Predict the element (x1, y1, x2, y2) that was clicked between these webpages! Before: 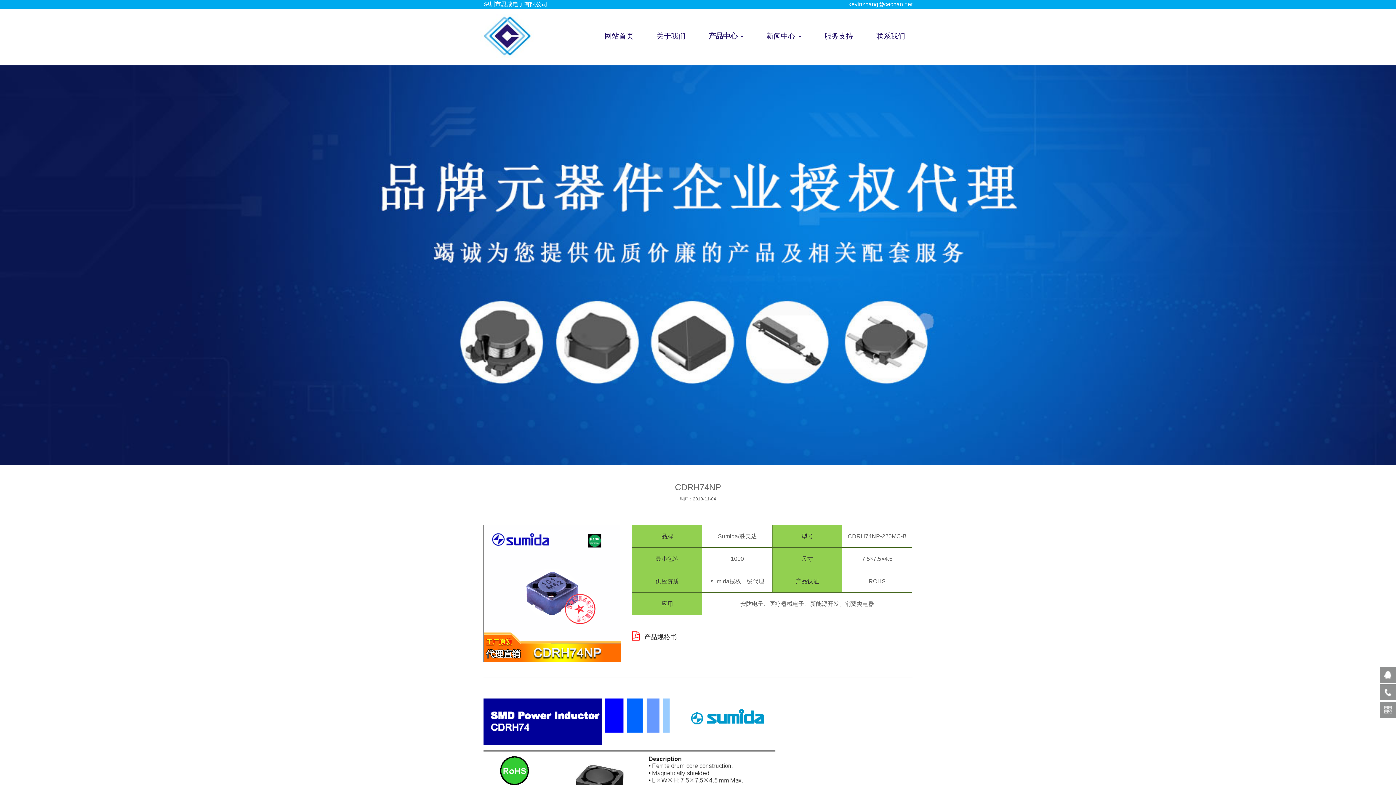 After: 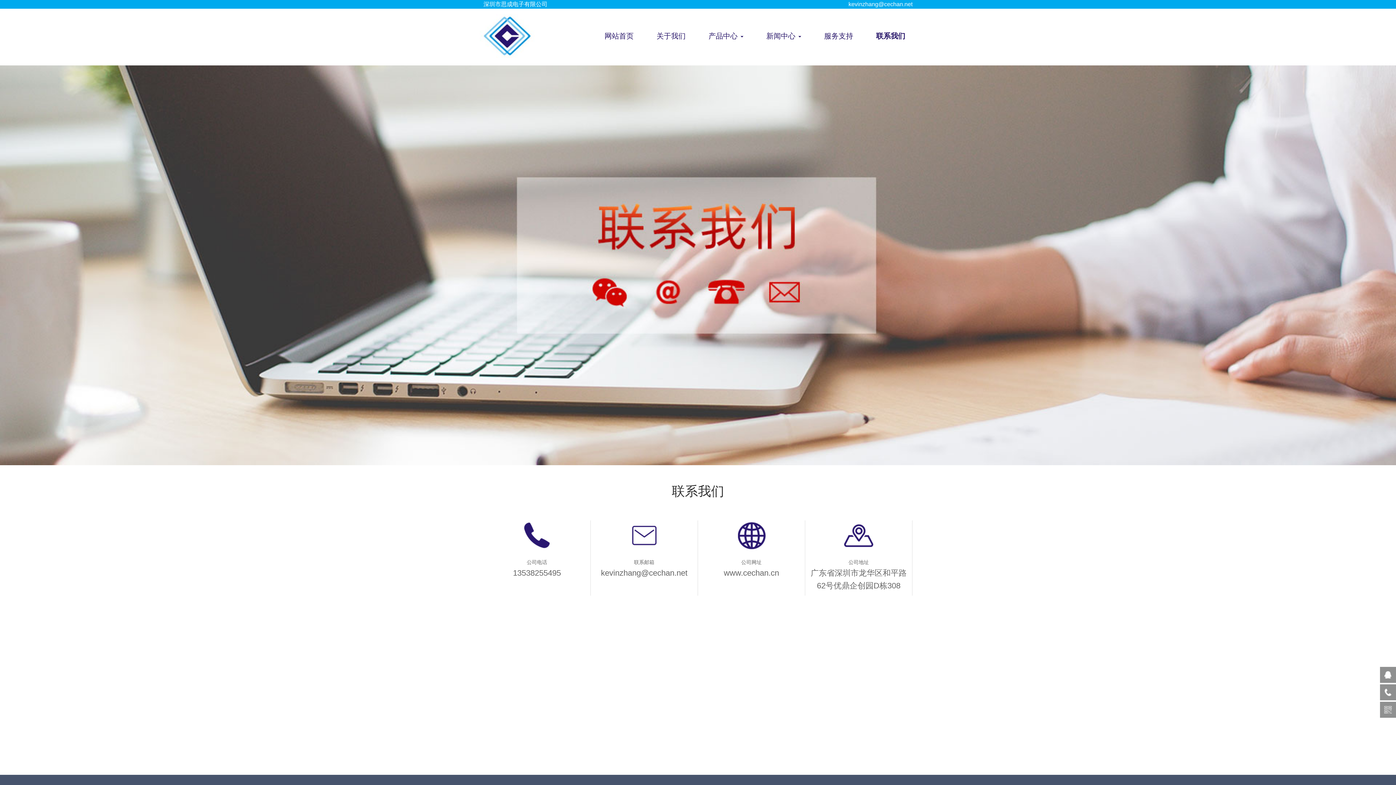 Action: label: 联系我们 bbox: (865, 8, 916, 63)